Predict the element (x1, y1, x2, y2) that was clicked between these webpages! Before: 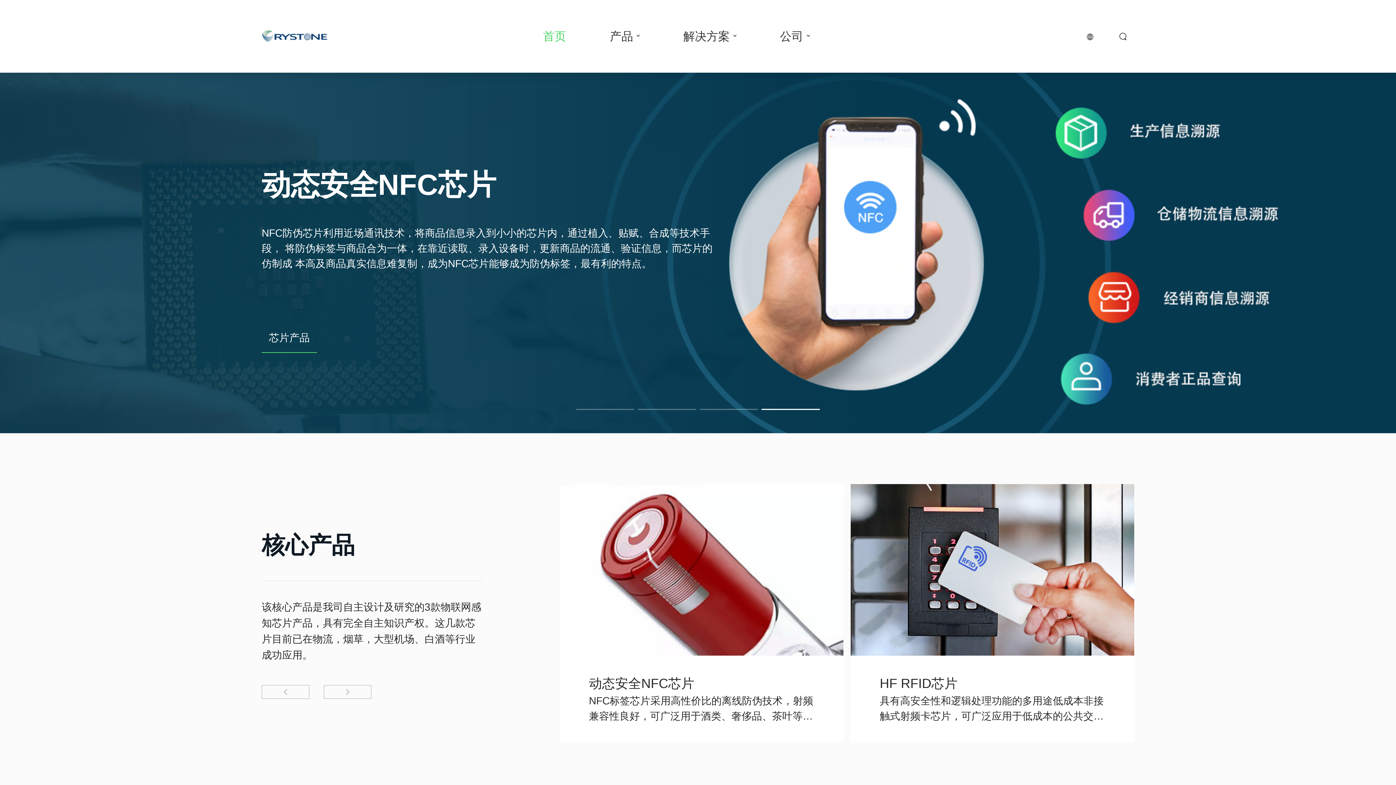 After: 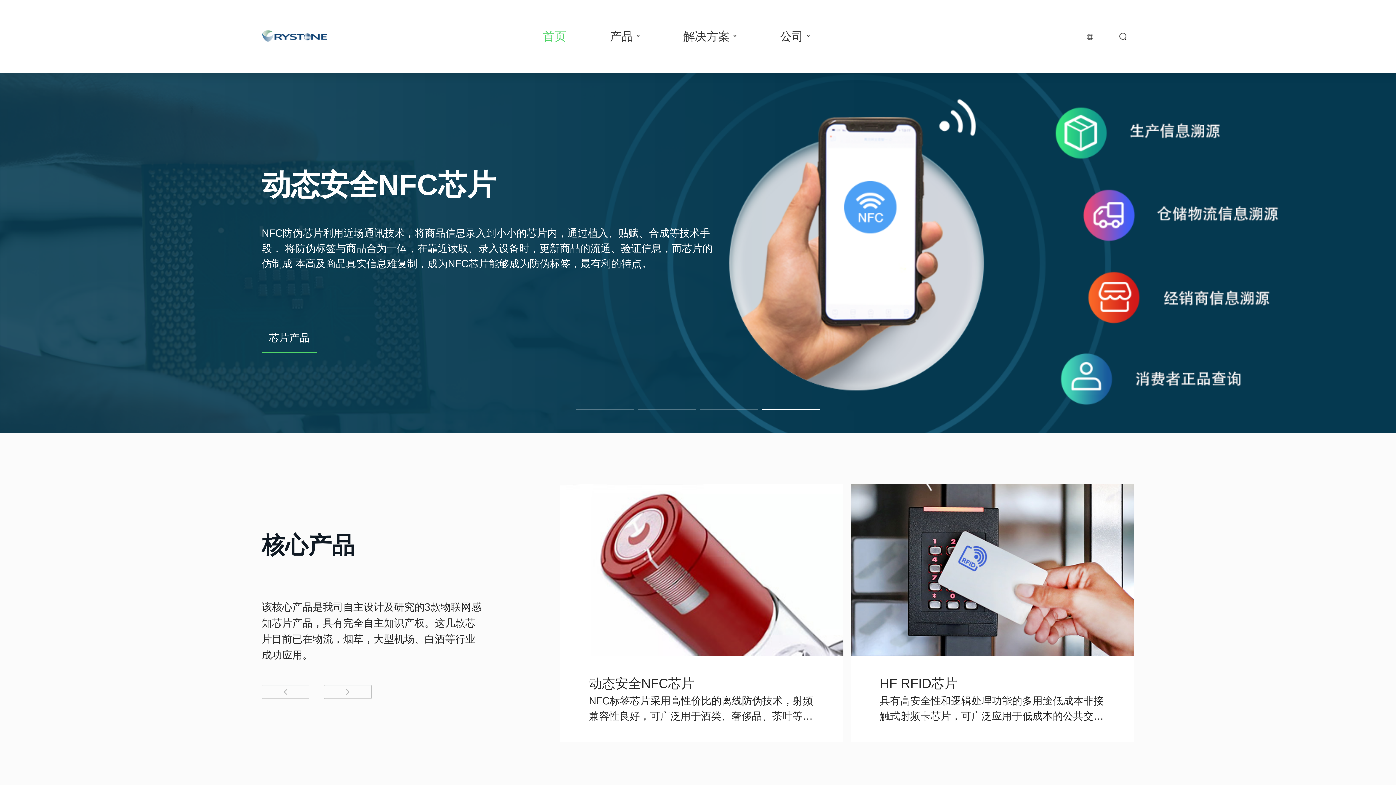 Action: label: 首页 bbox: (528, 0, 580, 72)